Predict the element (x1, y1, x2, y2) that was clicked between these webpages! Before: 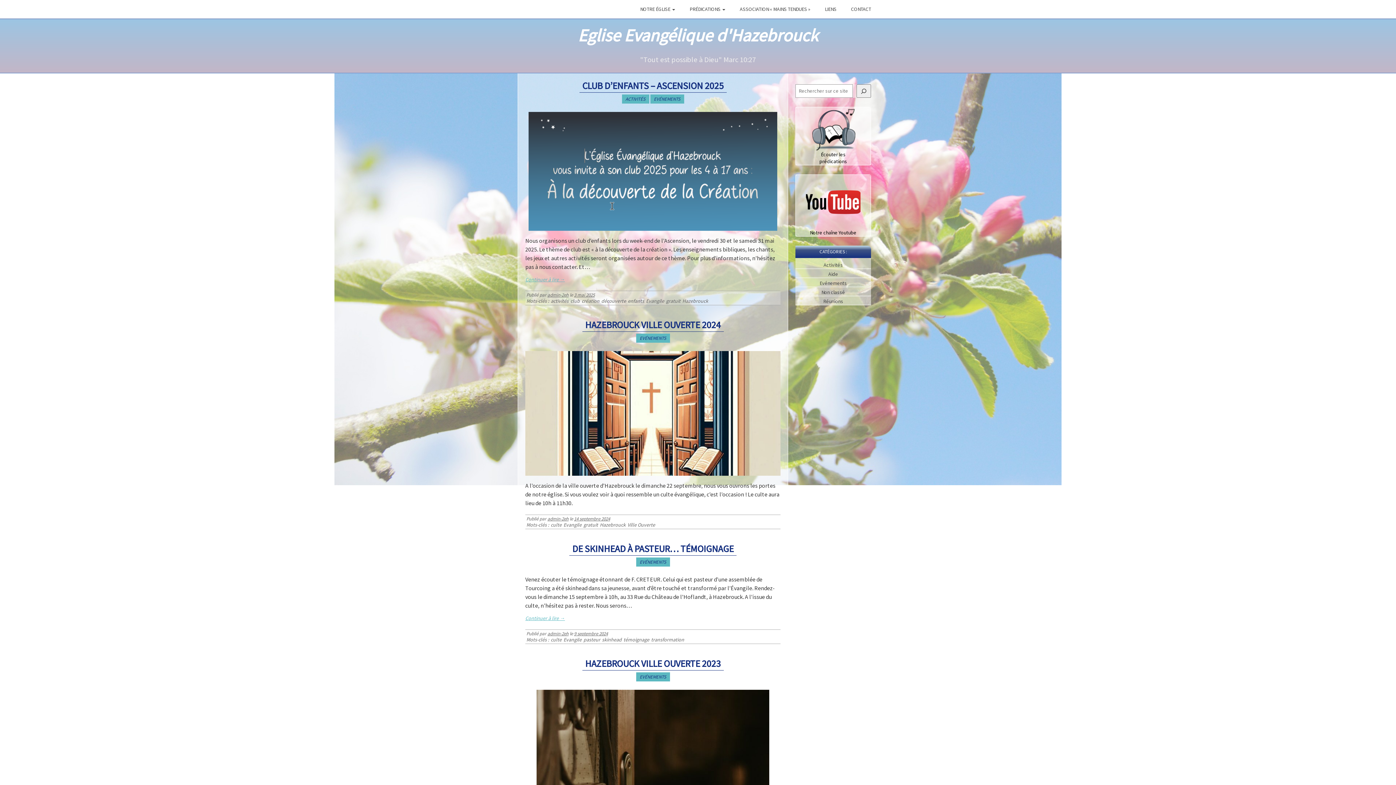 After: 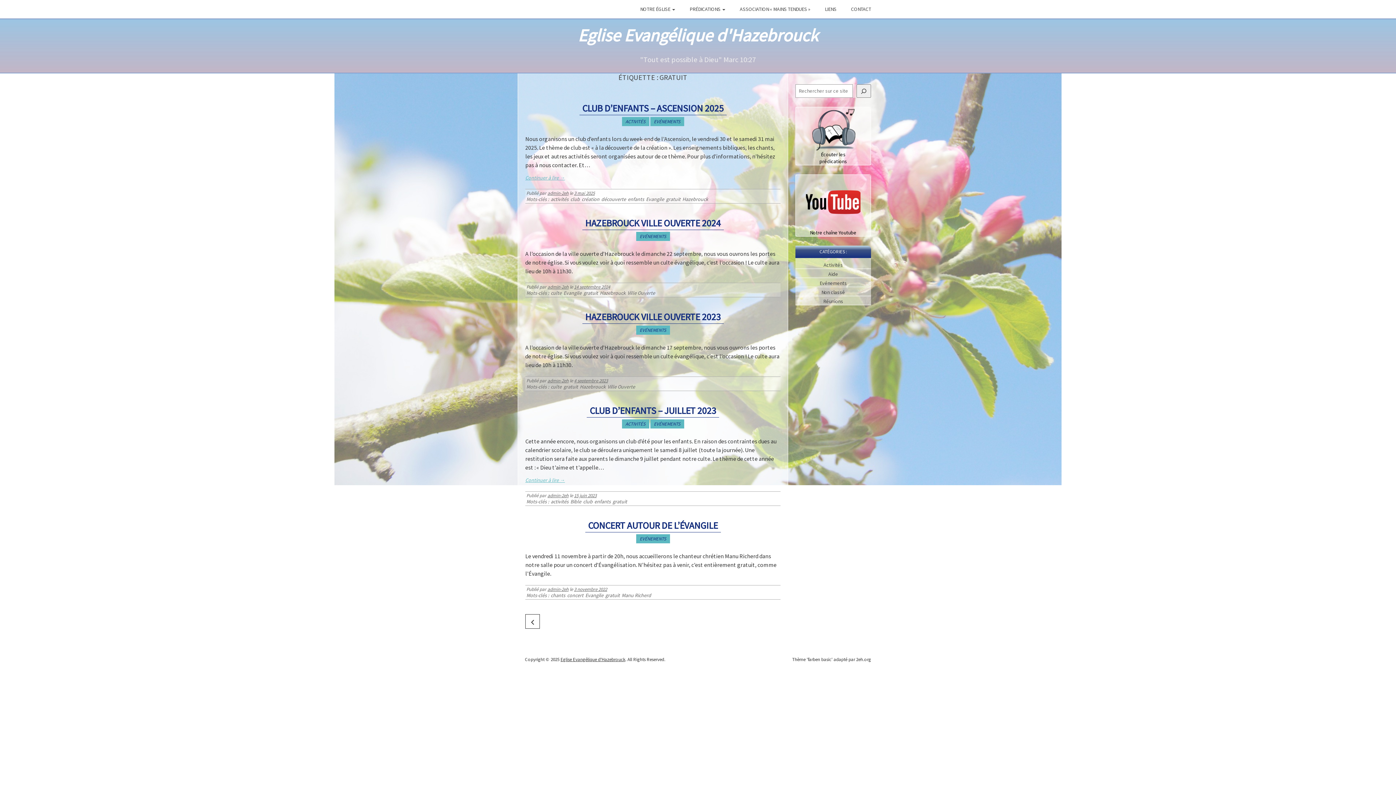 Action: bbox: (583, 522, 598, 527) label: gratuit